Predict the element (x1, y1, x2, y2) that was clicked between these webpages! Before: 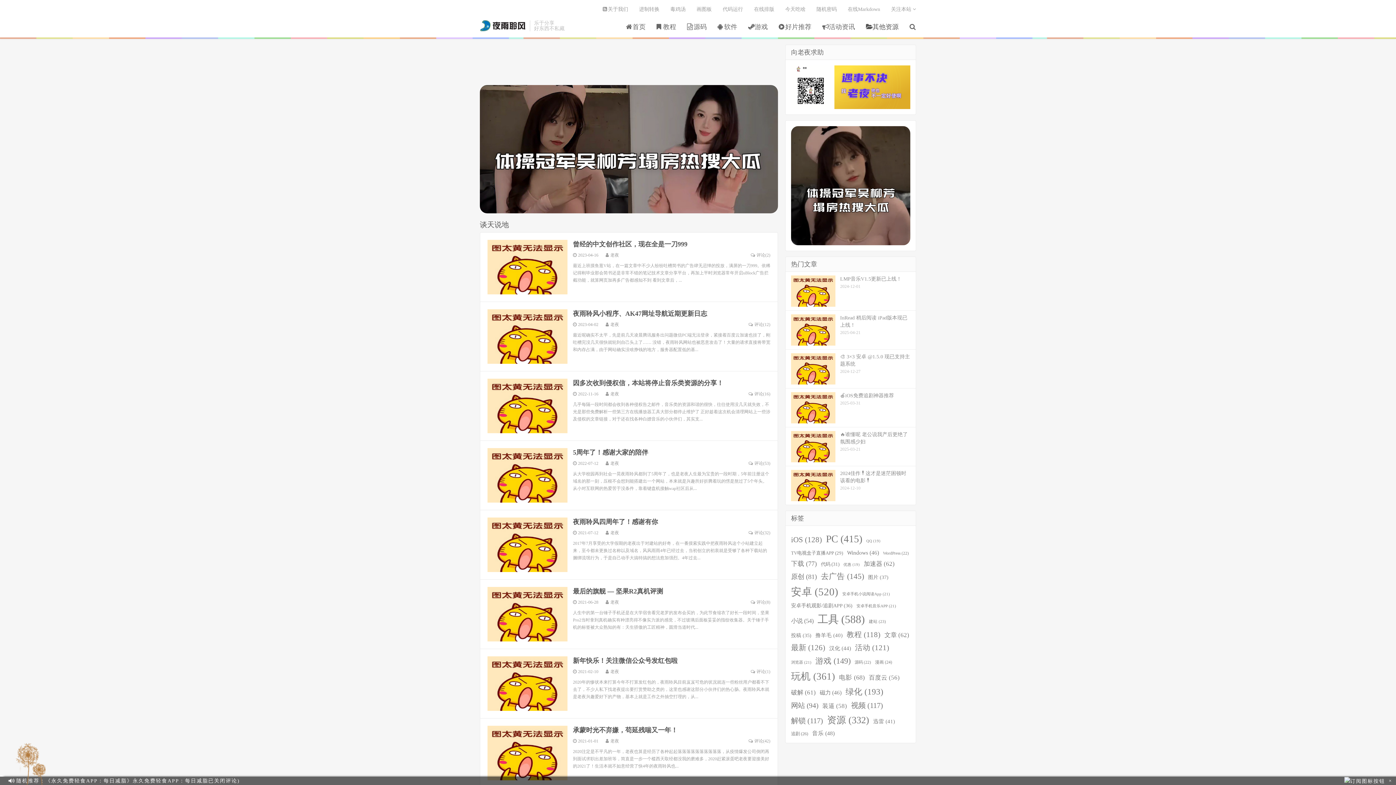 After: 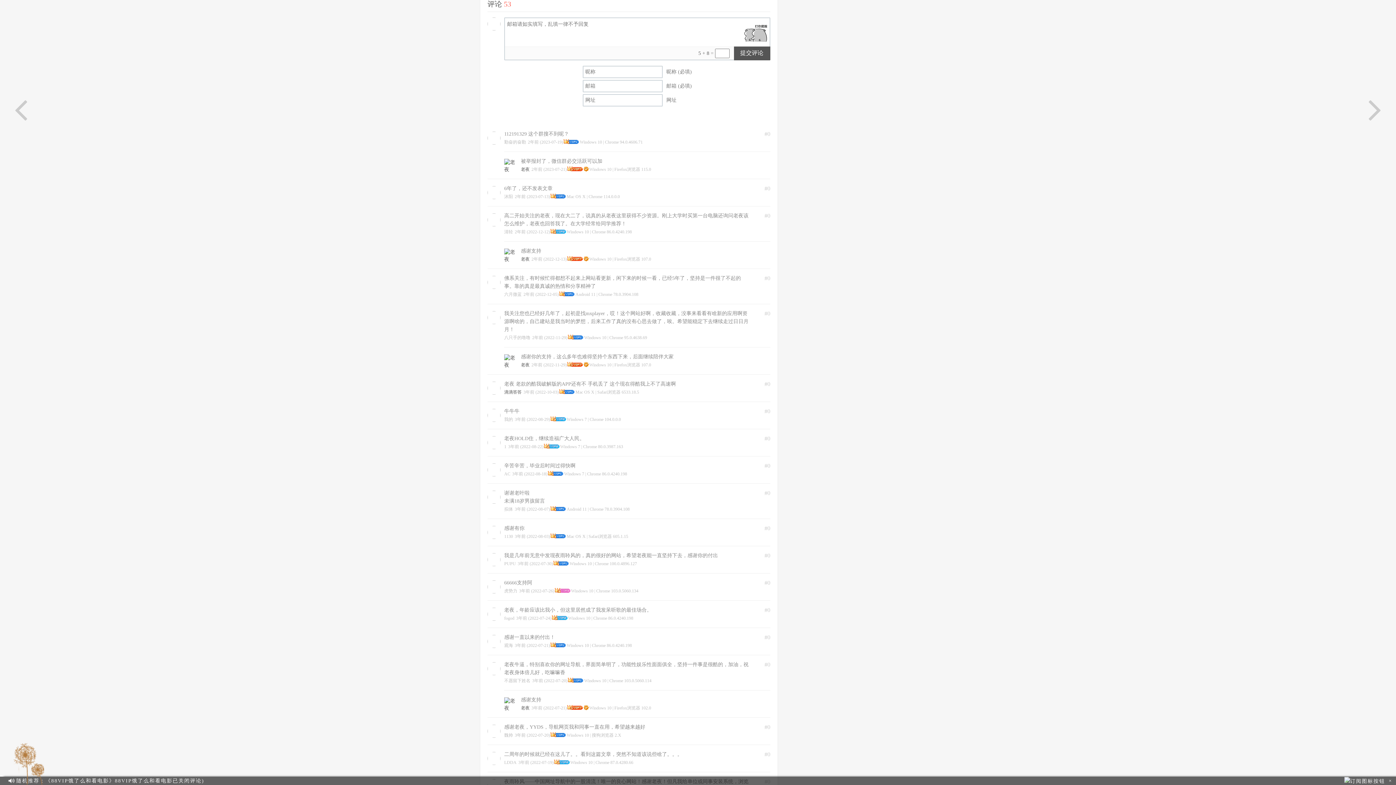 Action: bbox: (748, 420, 770, 426) label: 评论(53)